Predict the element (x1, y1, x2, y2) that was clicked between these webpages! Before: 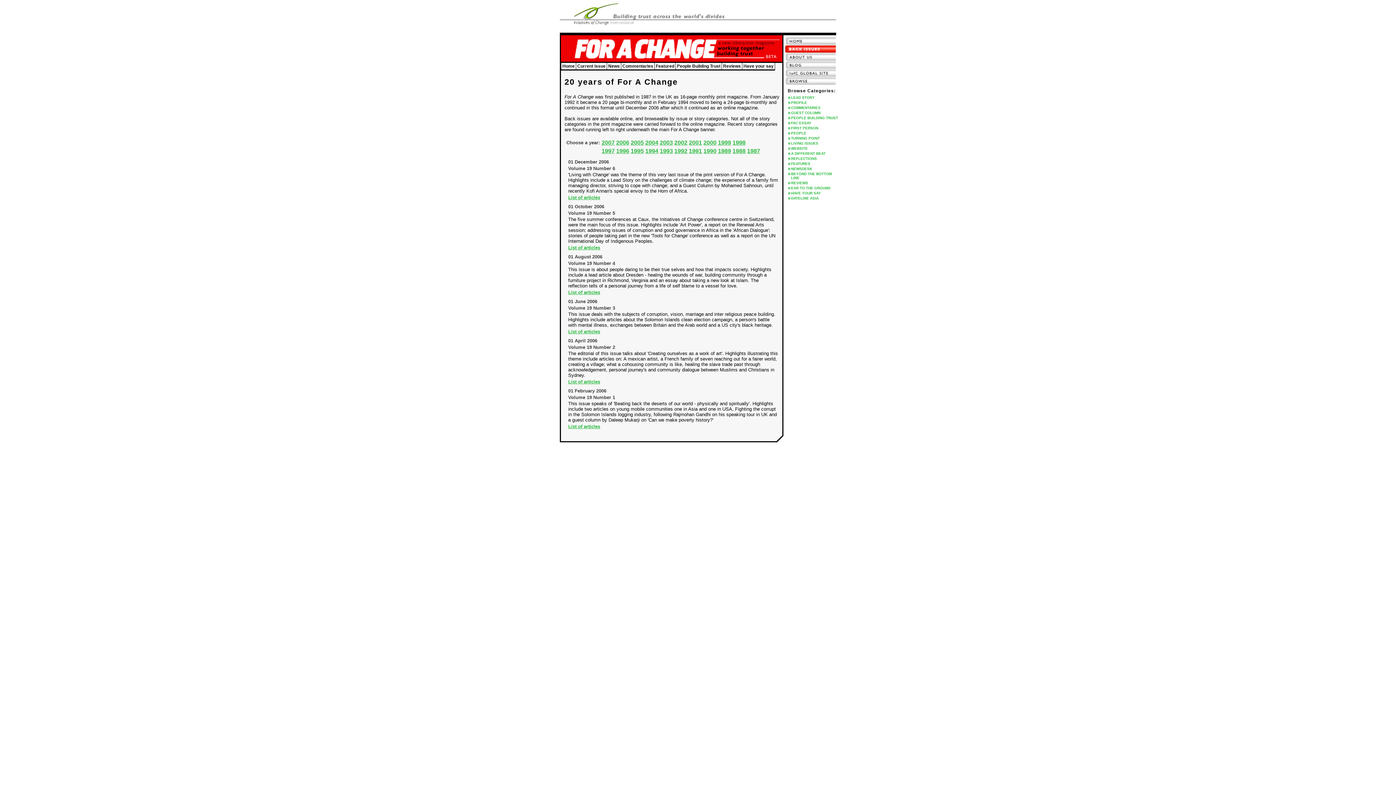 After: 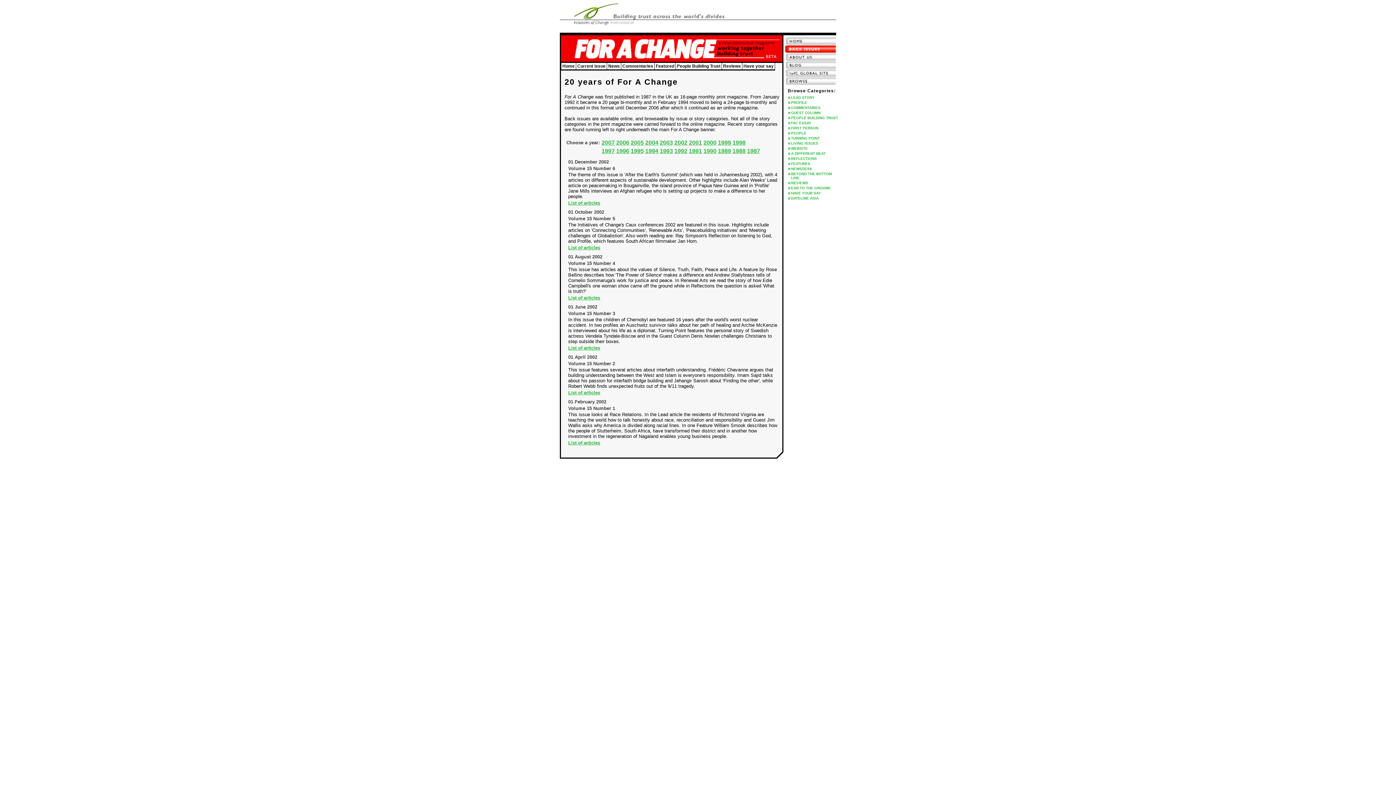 Action: bbox: (674, 139, 687, 145) label: 2002